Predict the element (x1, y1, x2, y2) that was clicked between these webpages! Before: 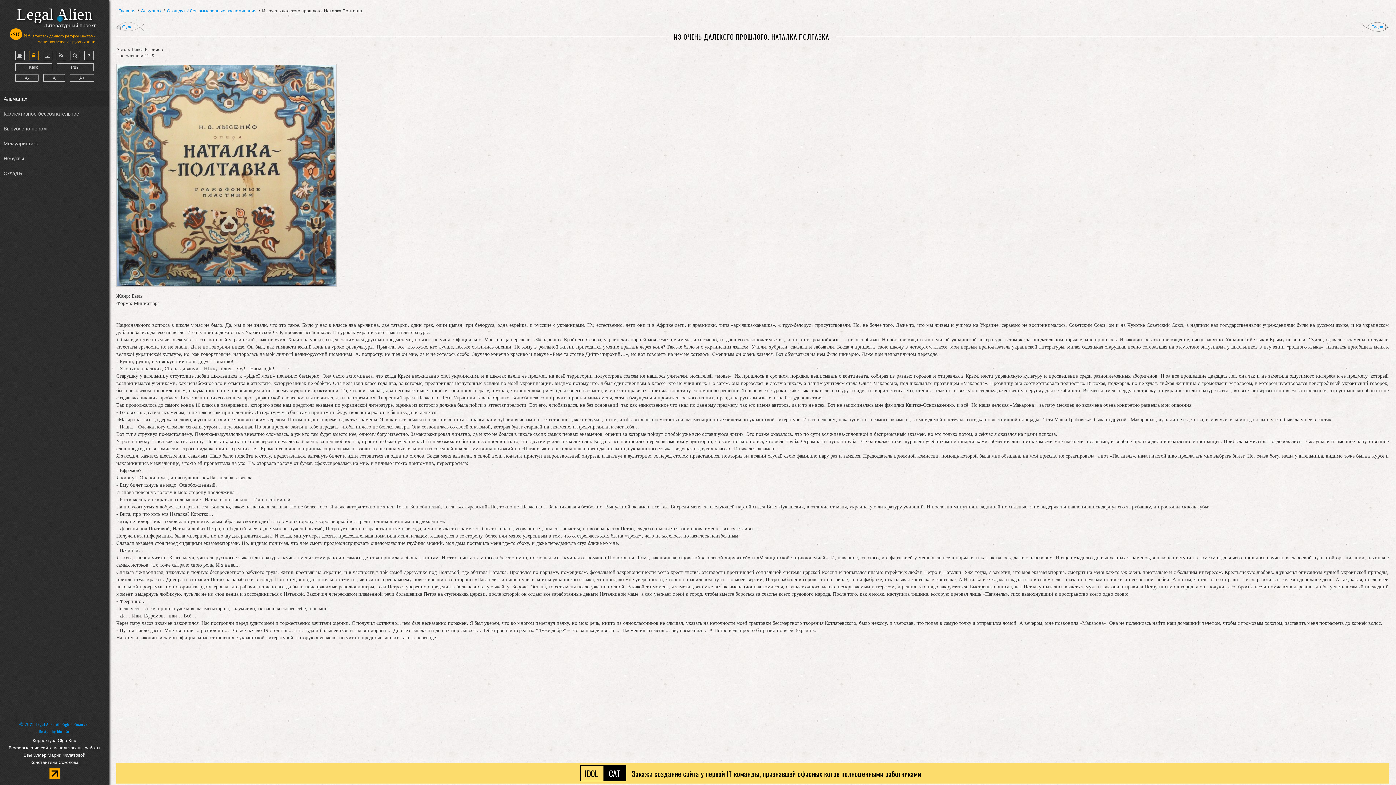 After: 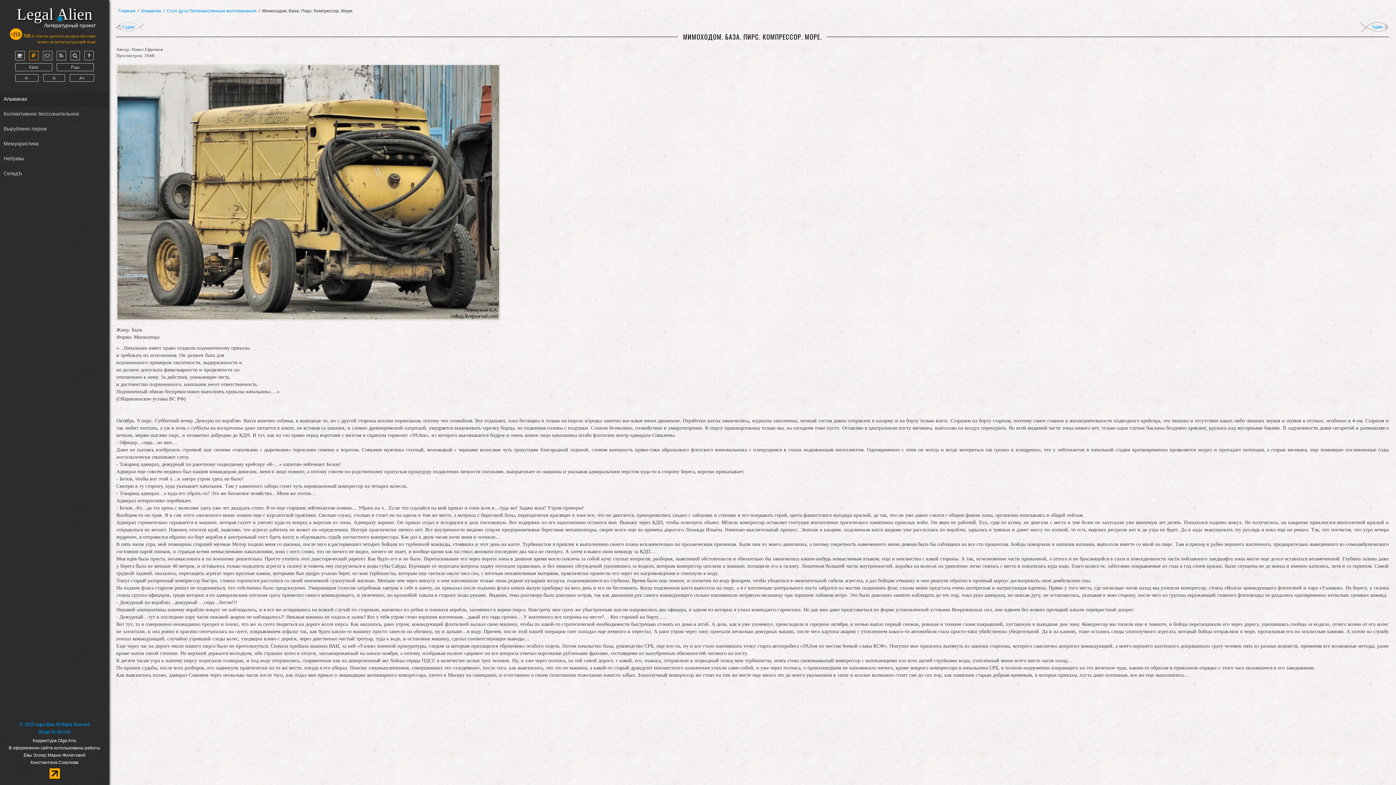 Action: bbox: (1372, 24, 1383, 29) label: Следующий: Мимоходом. База. Пирс. Компрессор. Море.